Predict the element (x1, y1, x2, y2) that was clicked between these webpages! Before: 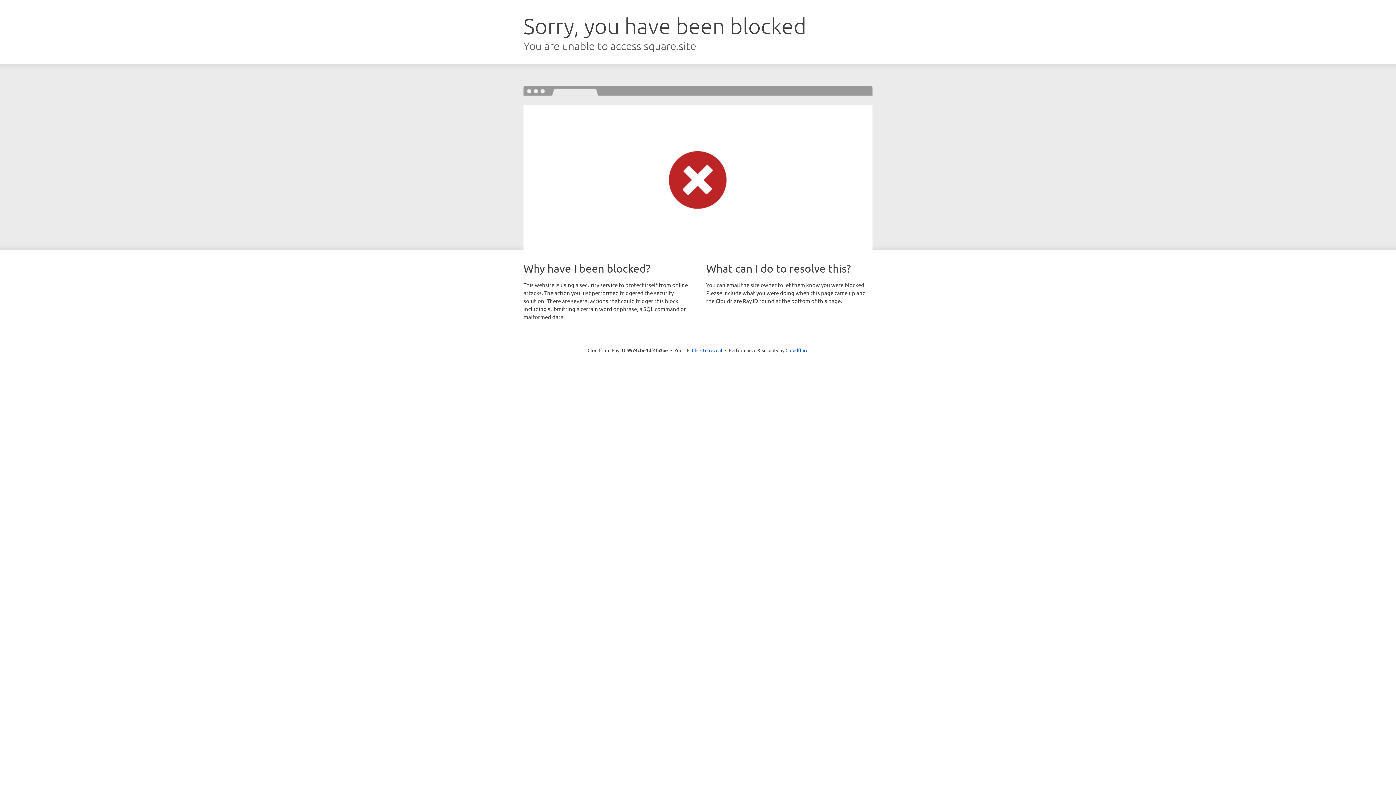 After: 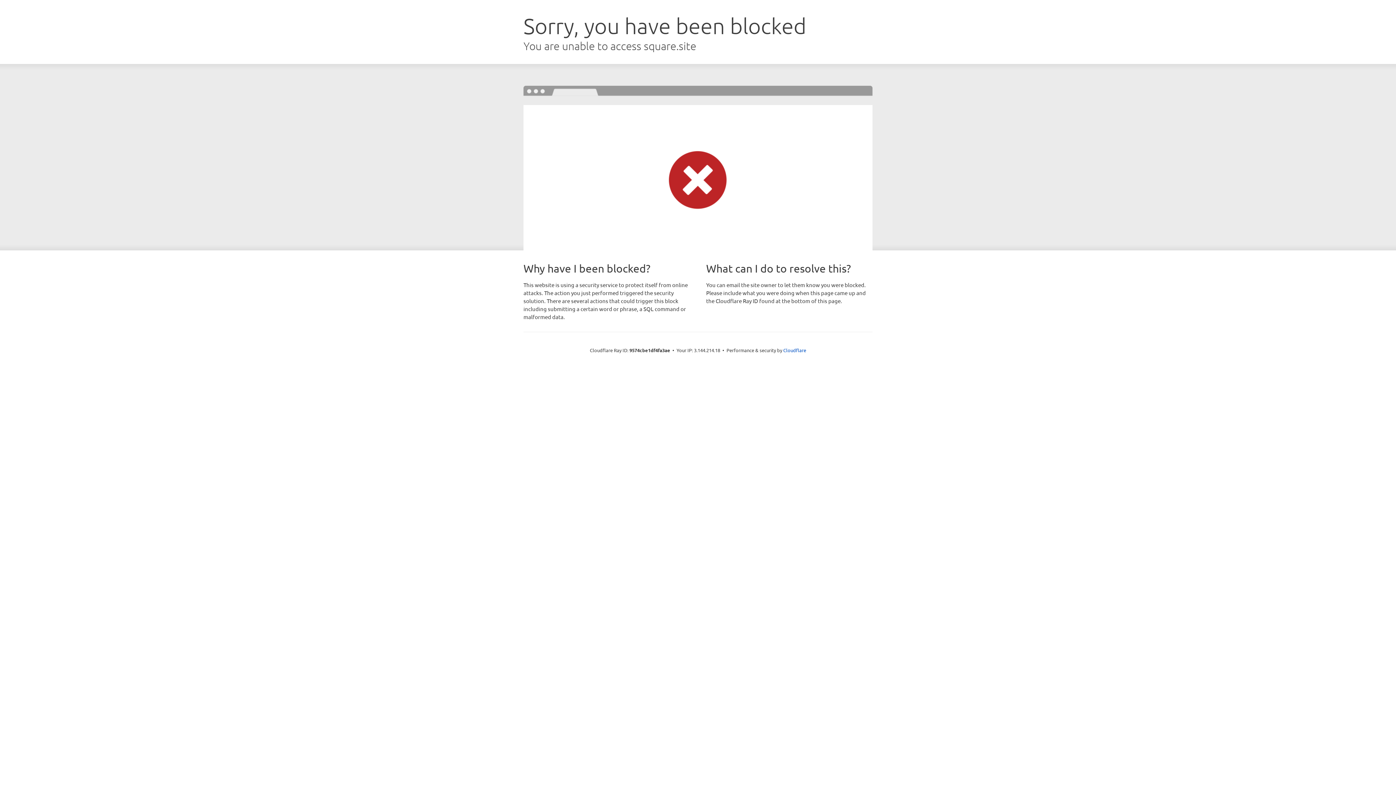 Action: label: Click to reveal bbox: (692, 346, 722, 353)